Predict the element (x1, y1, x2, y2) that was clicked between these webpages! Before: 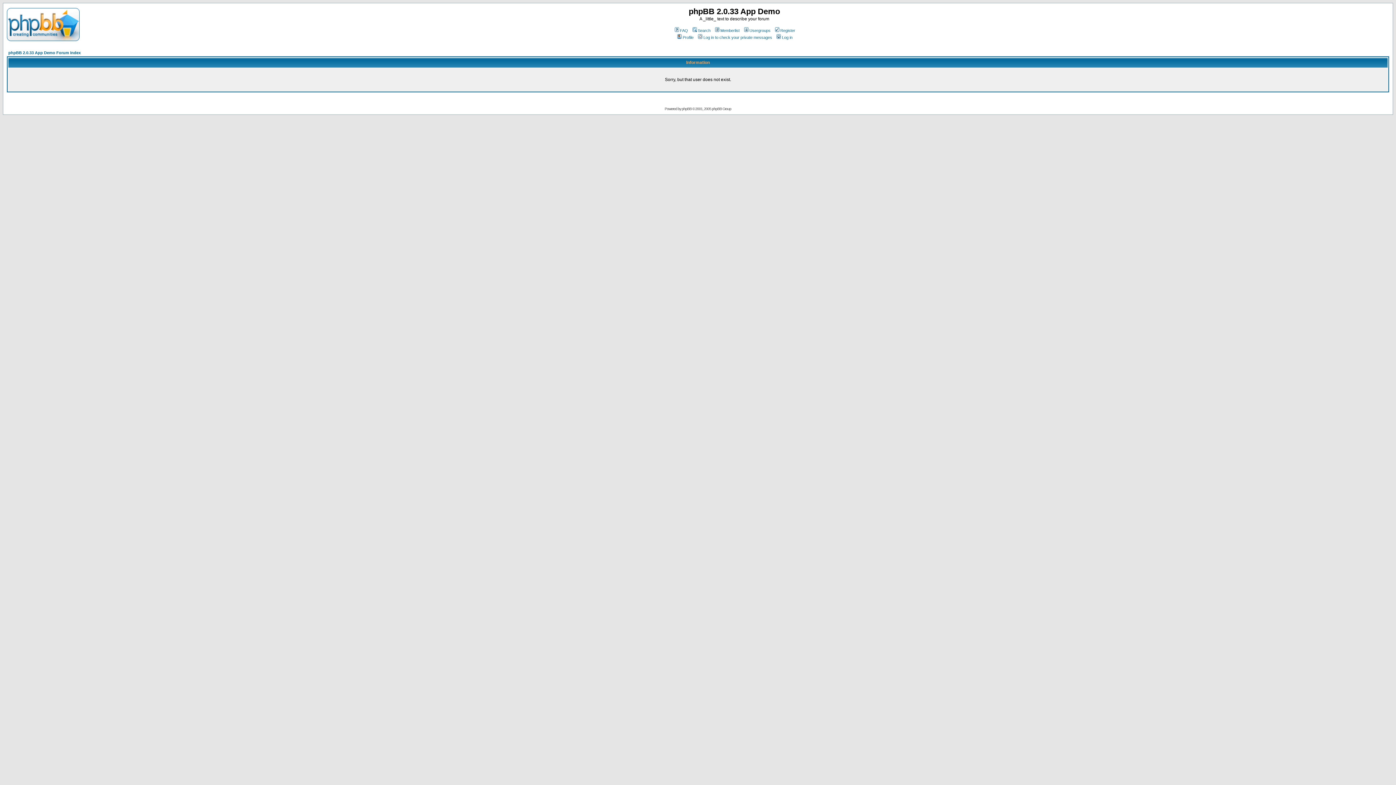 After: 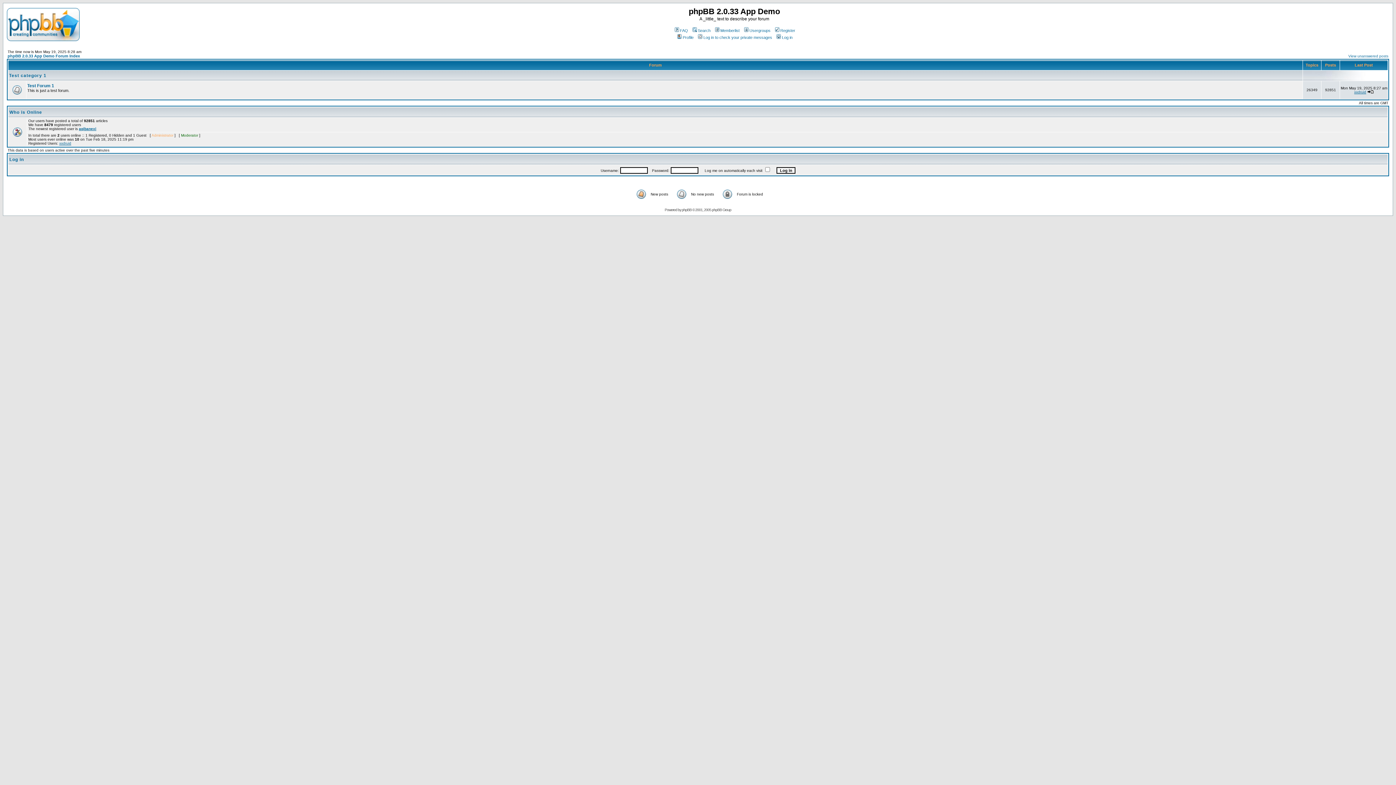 Action: bbox: (8, 50, 80, 54) label: phpBB 2.0.33 App Demo Forum Index